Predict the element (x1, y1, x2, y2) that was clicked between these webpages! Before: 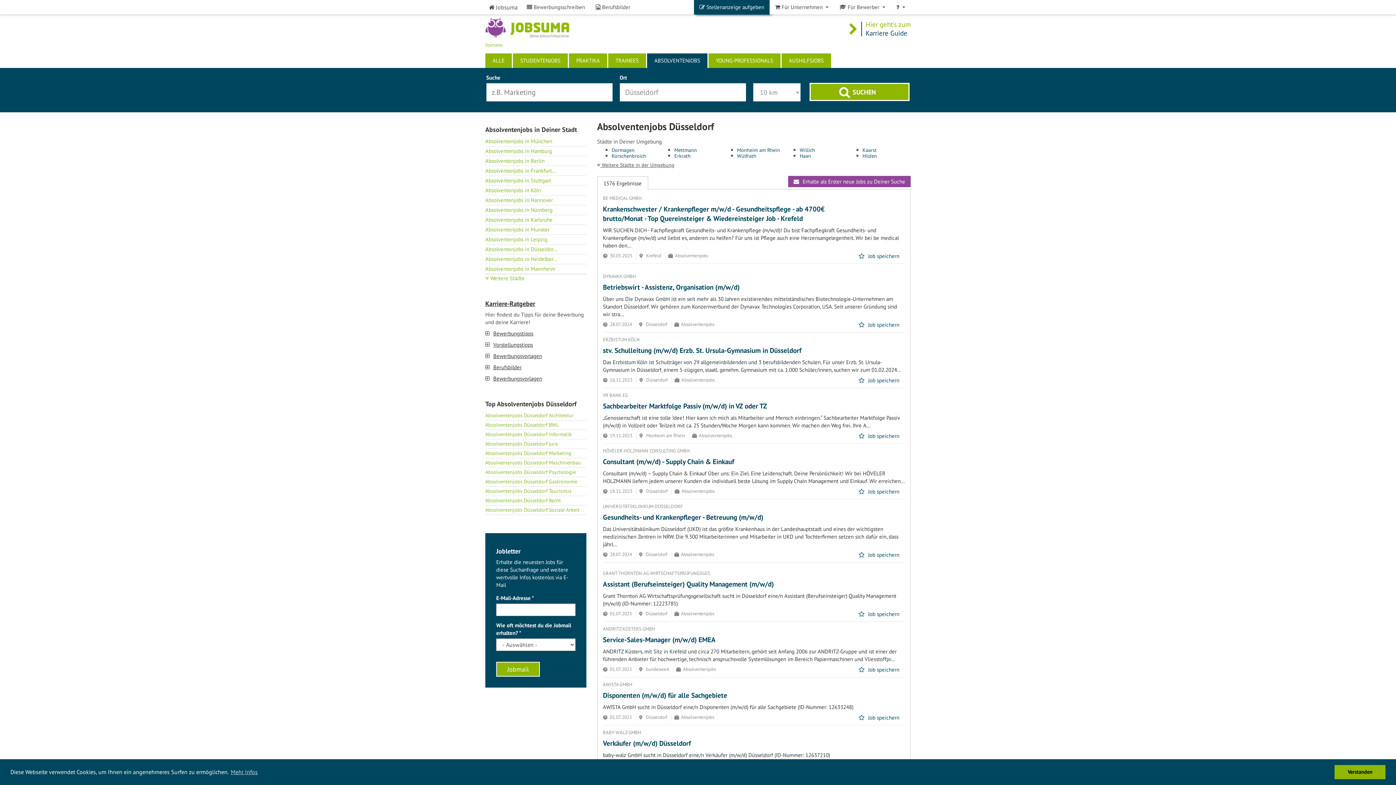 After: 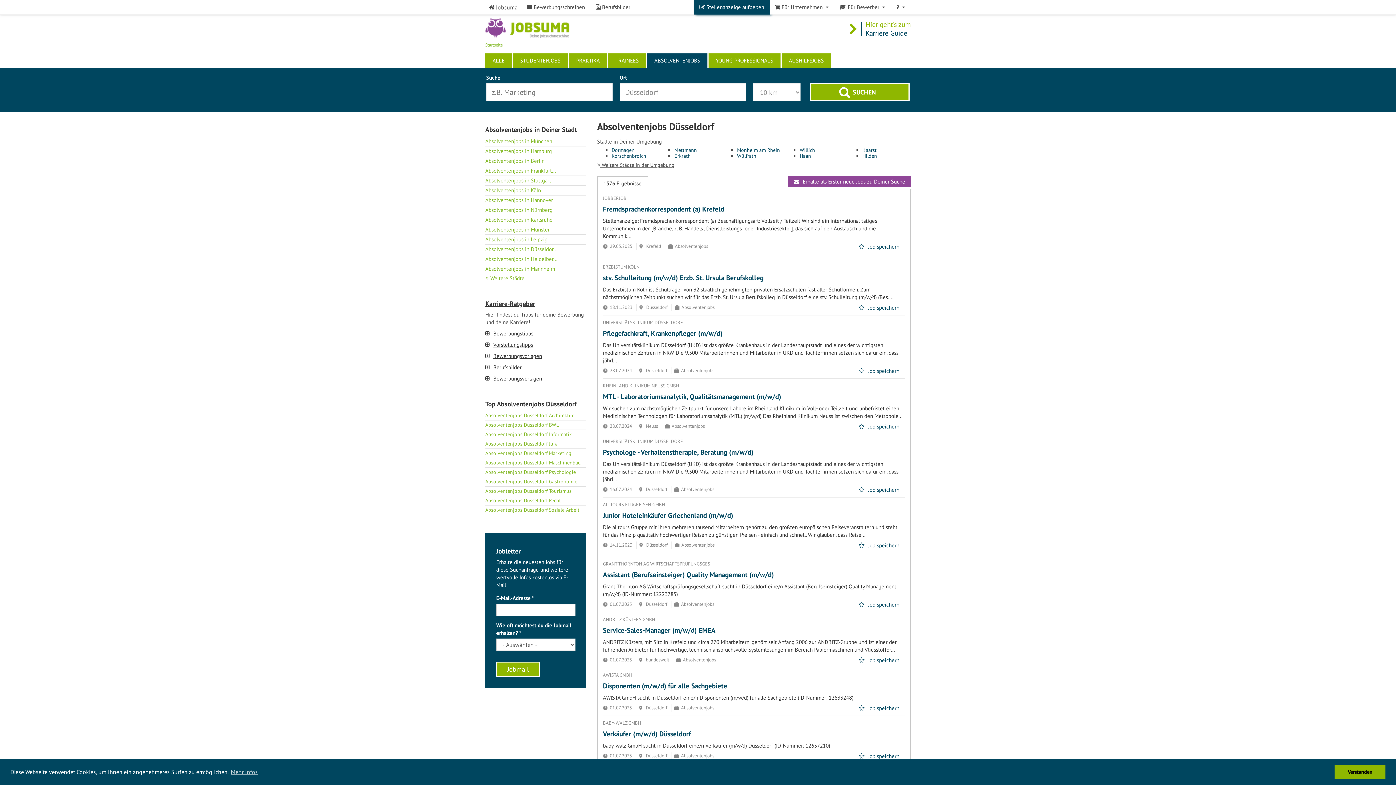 Action: bbox: (485, 245, 557, 252) label: Absolventenjobs in Düsseldor...